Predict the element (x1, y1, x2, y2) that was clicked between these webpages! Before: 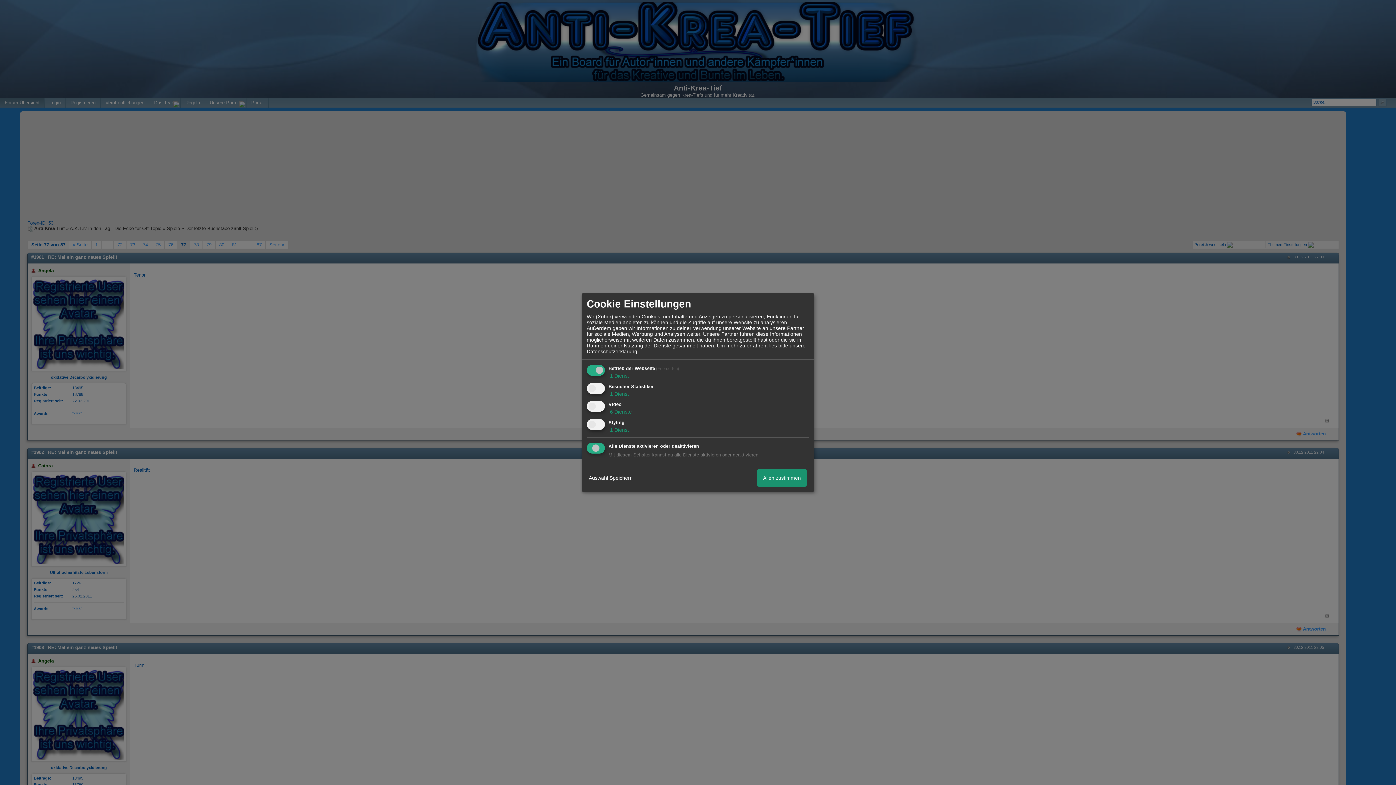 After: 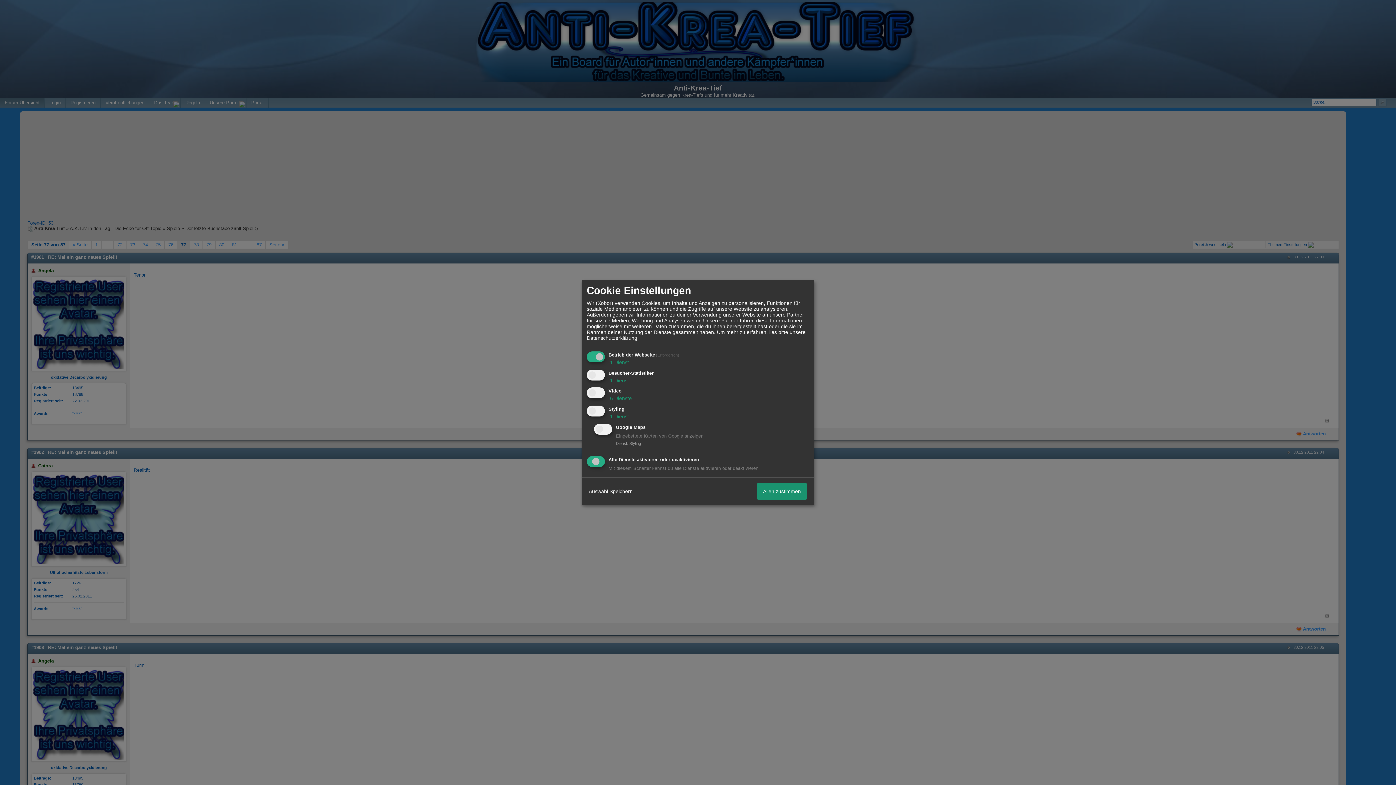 Action: bbox: (608, 427, 629, 433) label:  1 Dienst